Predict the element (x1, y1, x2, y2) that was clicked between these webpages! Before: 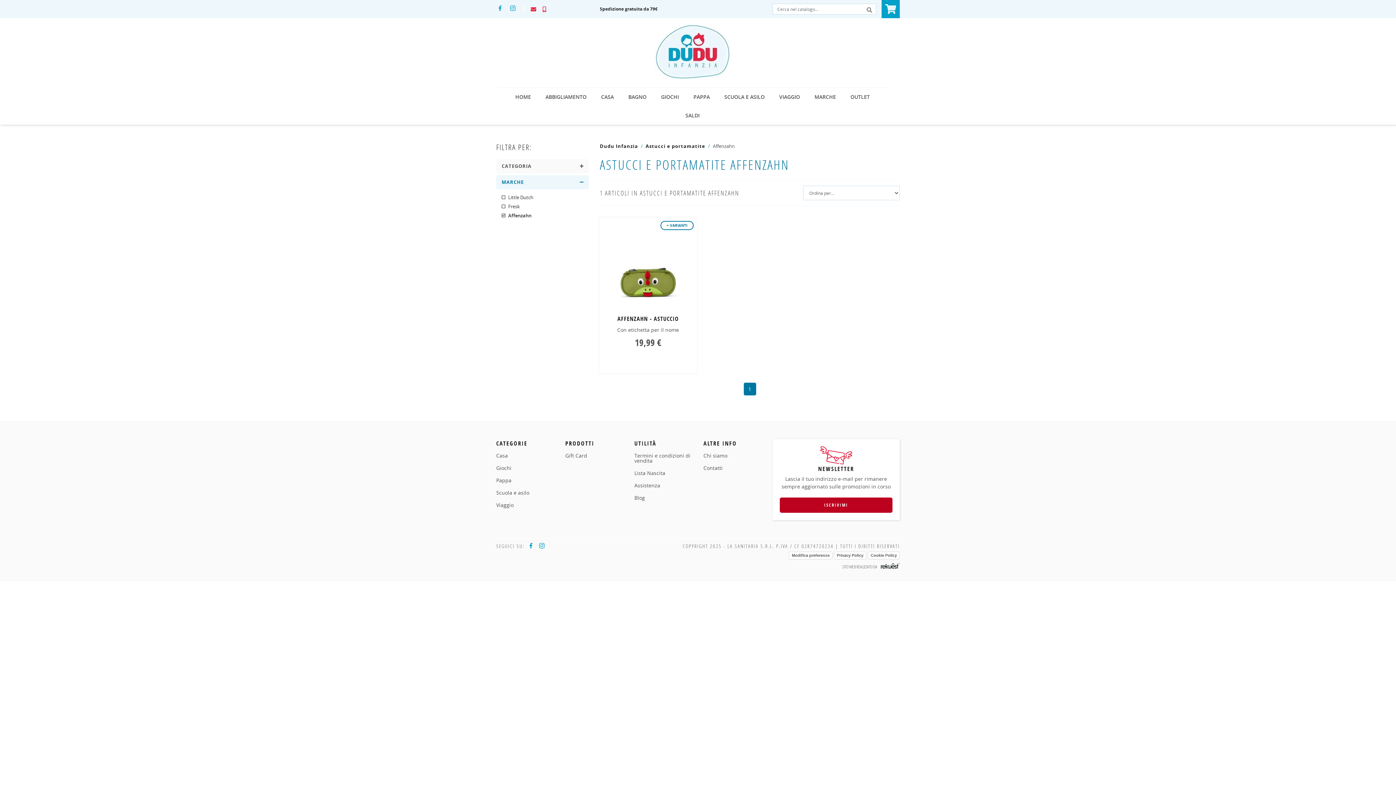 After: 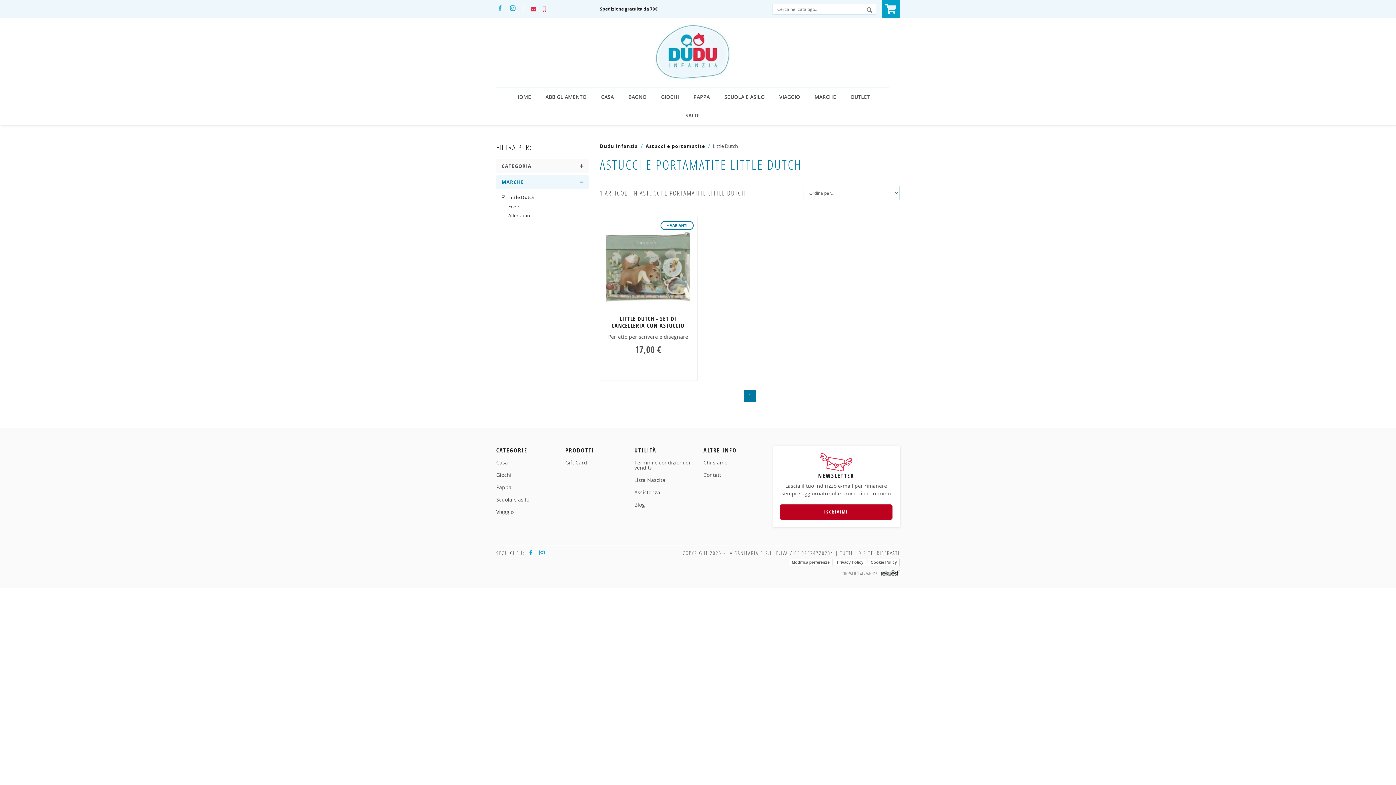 Action: bbox: (501, 193, 583, 202) label: Little Dutch